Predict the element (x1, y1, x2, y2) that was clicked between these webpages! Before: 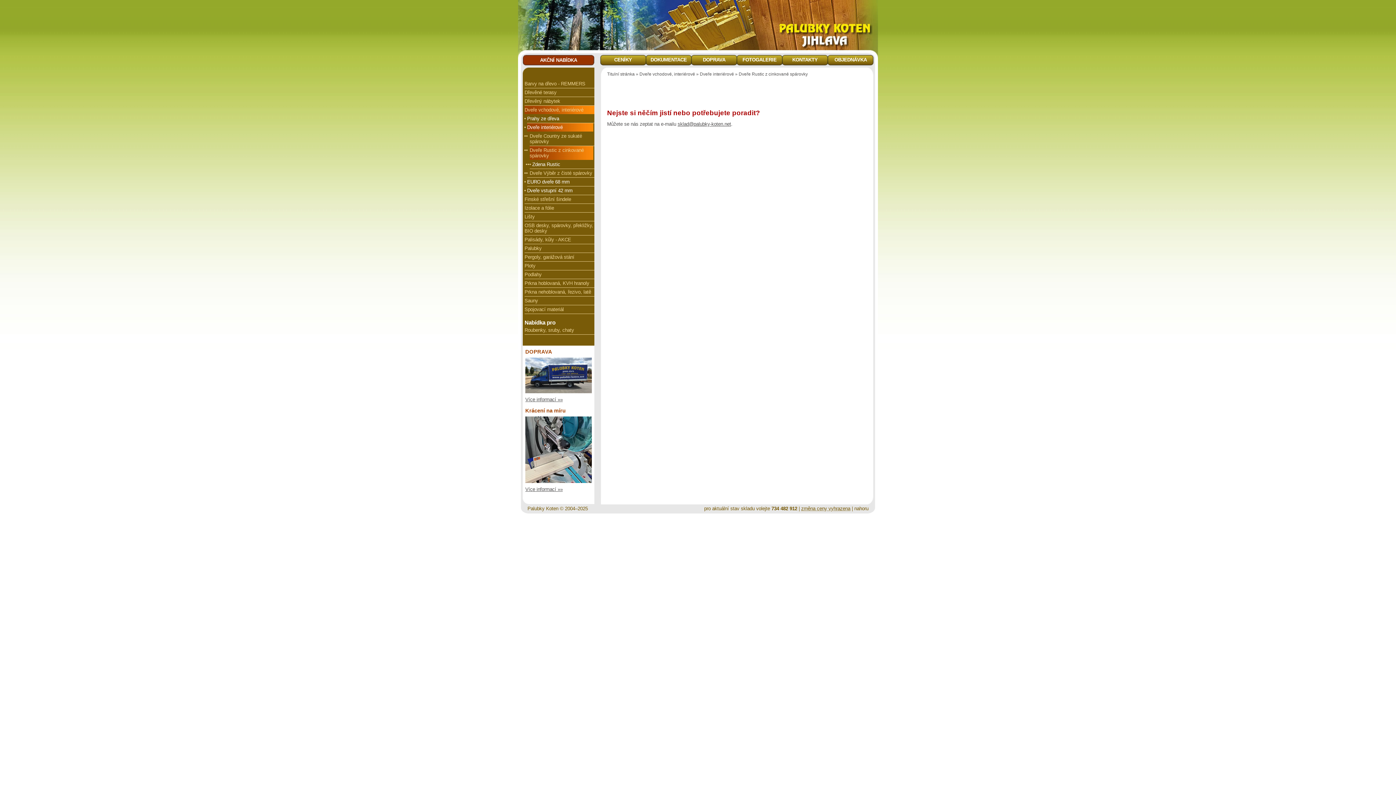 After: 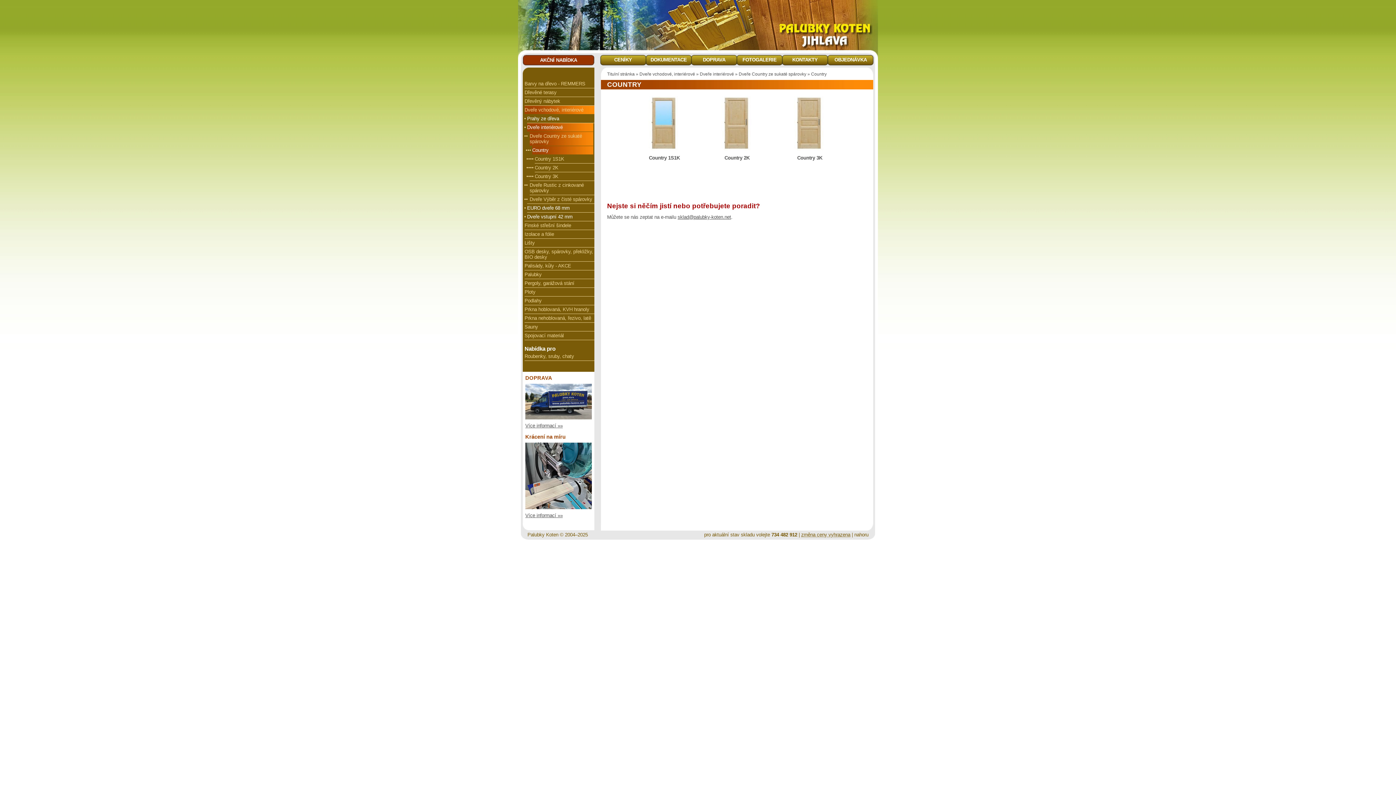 Action: label: Dveře Country ze sukaté spárovky bbox: (529, 132, 593, 145)